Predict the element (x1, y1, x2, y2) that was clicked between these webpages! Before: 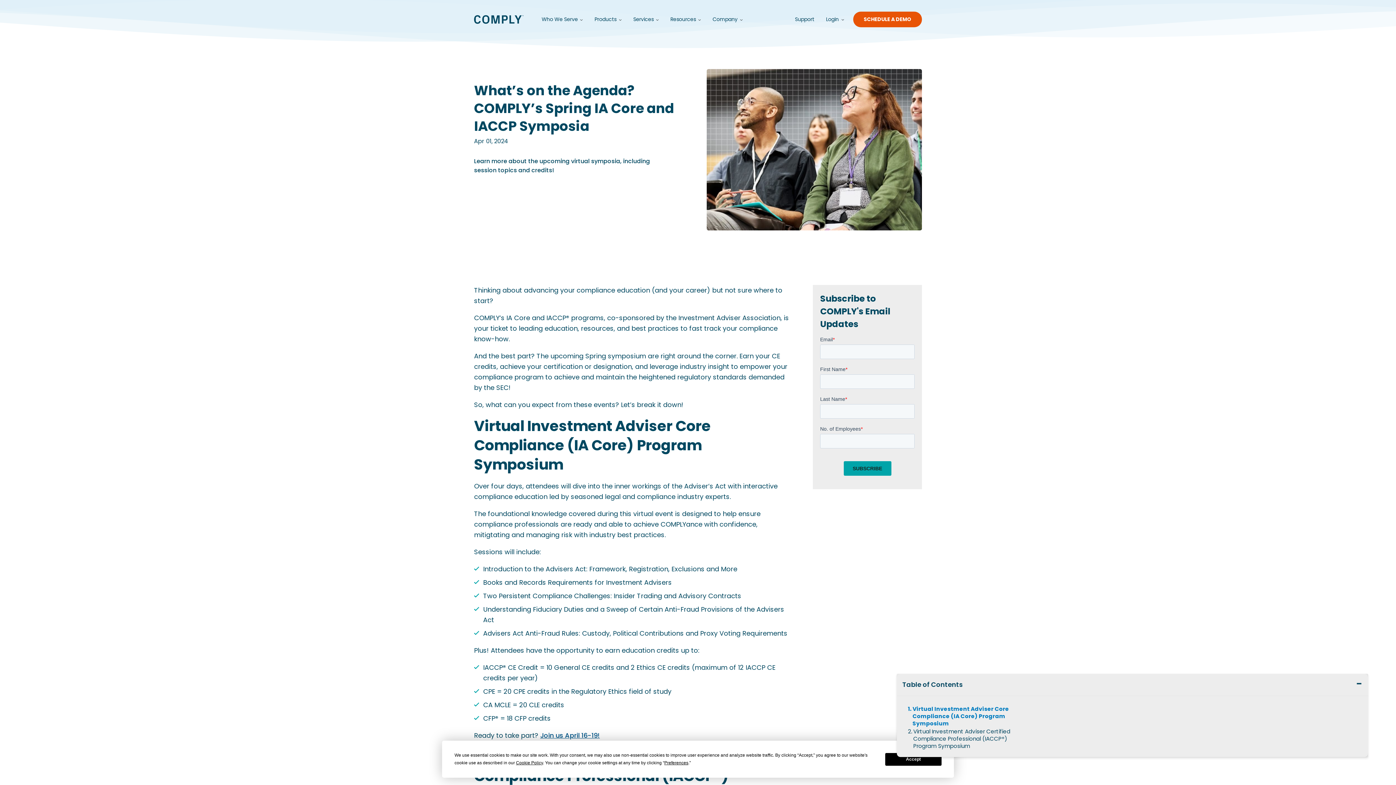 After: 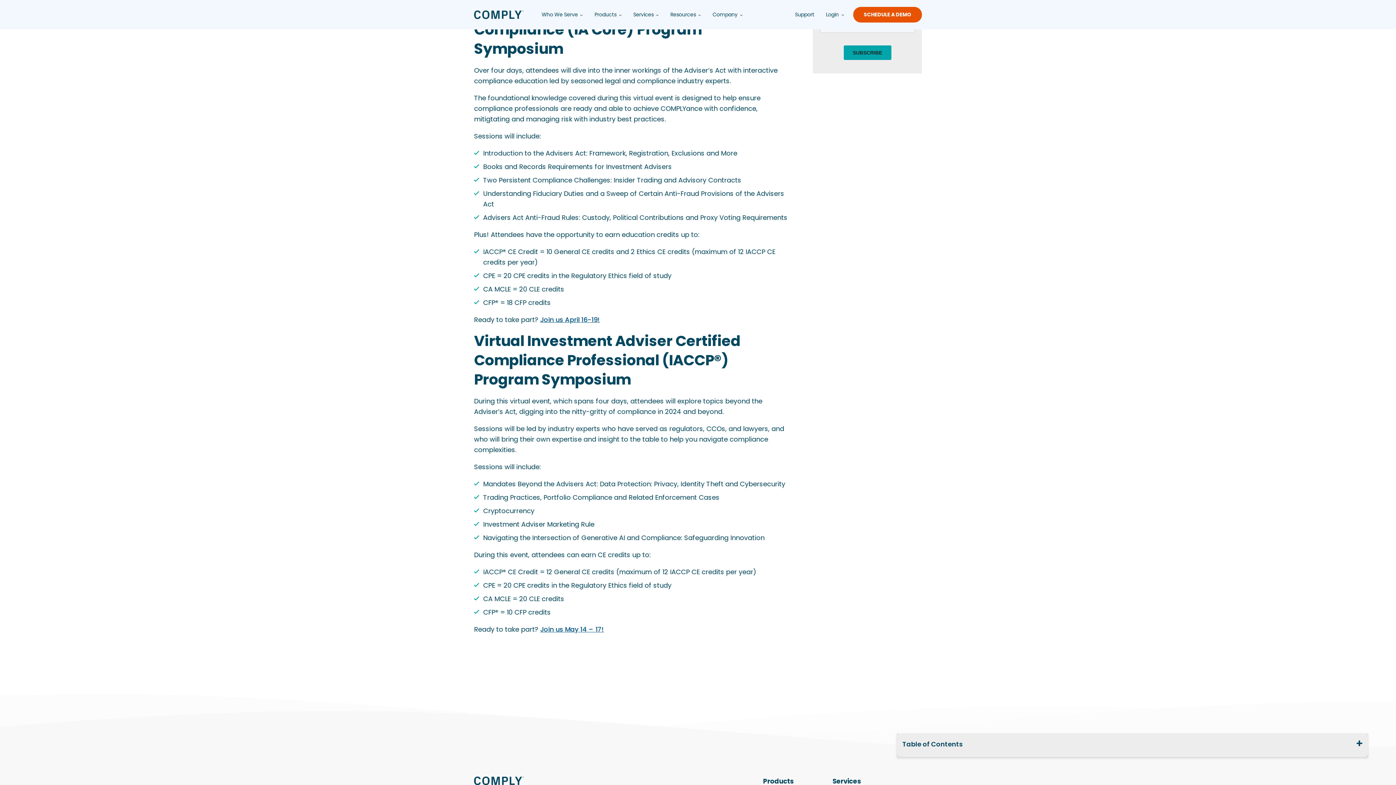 Action: label: Virtual Investment Adviser Core Compliance (IA Core) Program Symposium bbox: (908, 705, 1017, 727)